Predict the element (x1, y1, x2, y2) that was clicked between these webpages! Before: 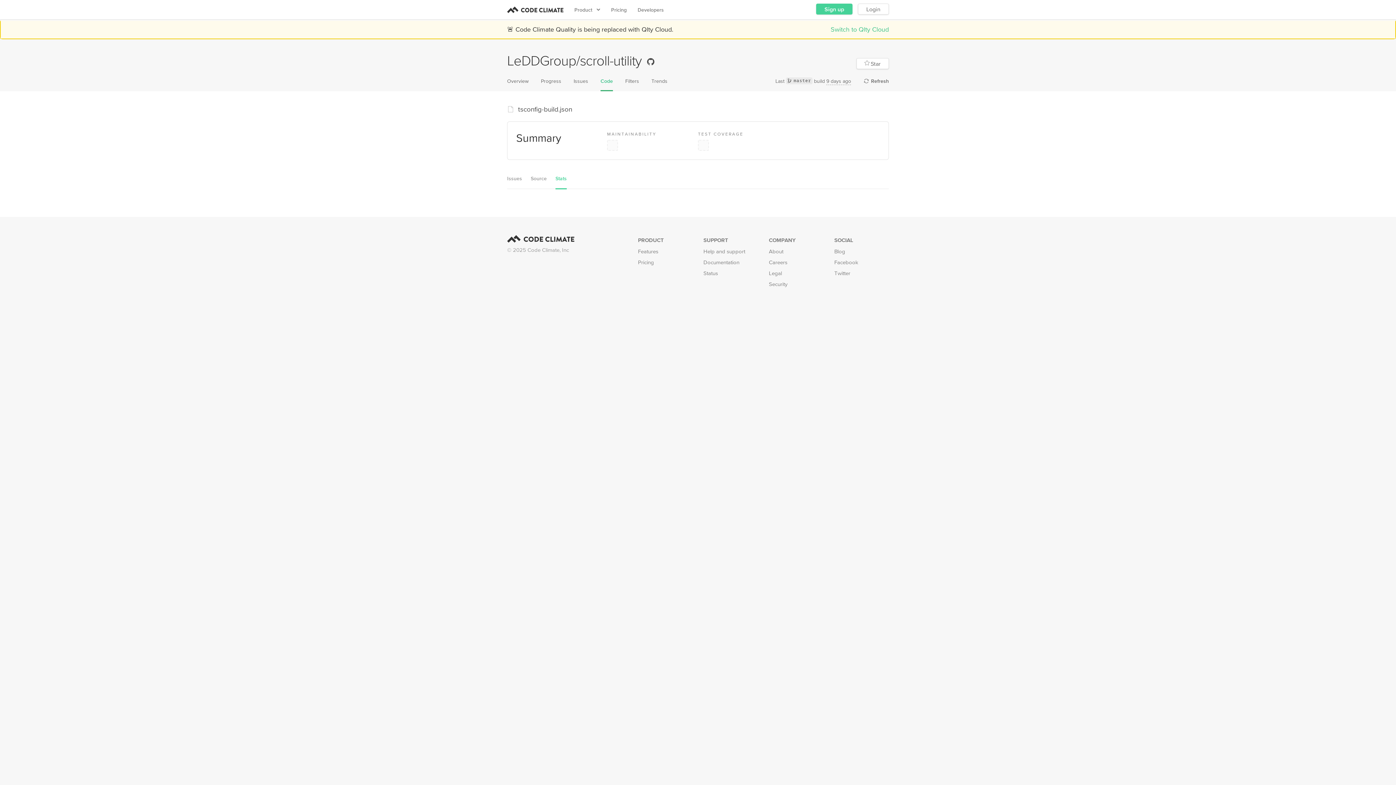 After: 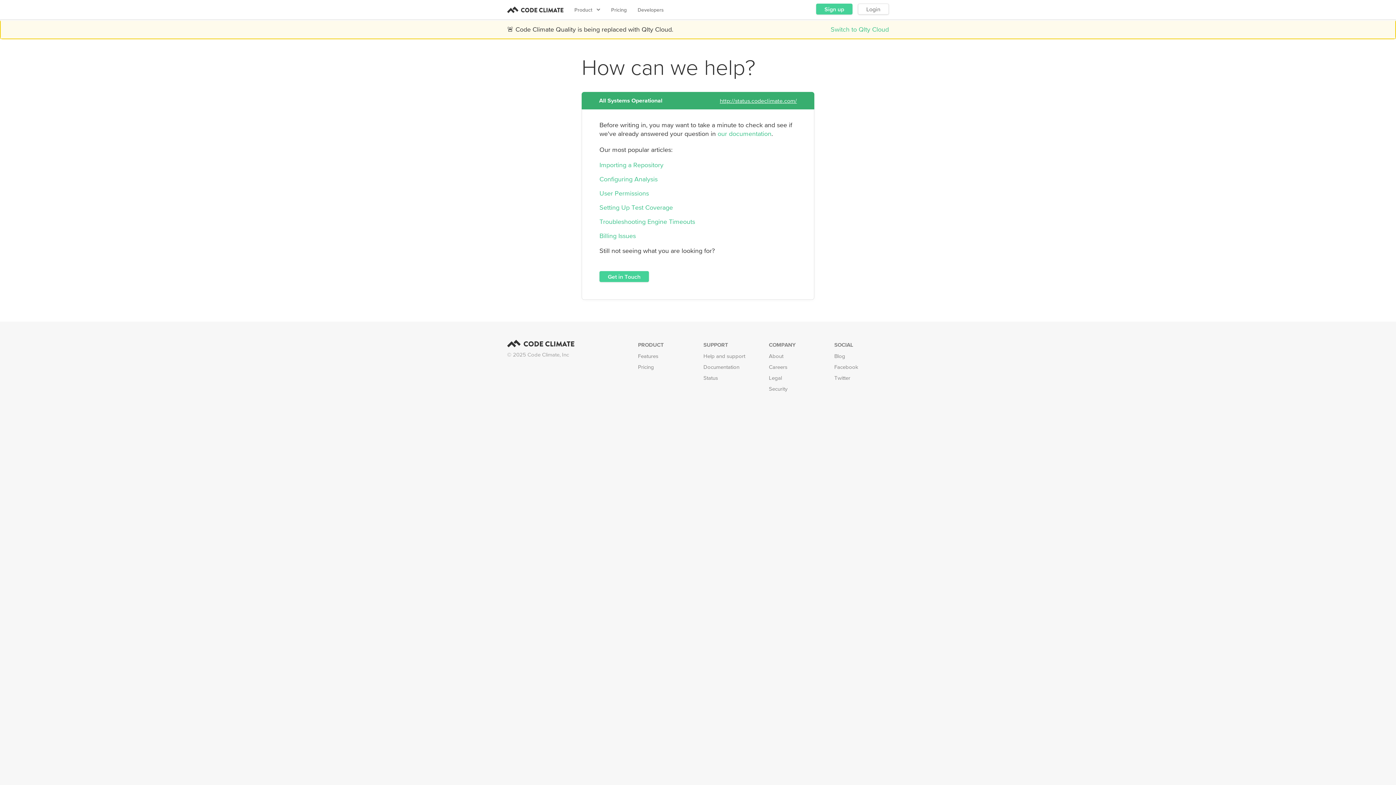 Action: label: Help and support bbox: (703, 248, 745, 254)